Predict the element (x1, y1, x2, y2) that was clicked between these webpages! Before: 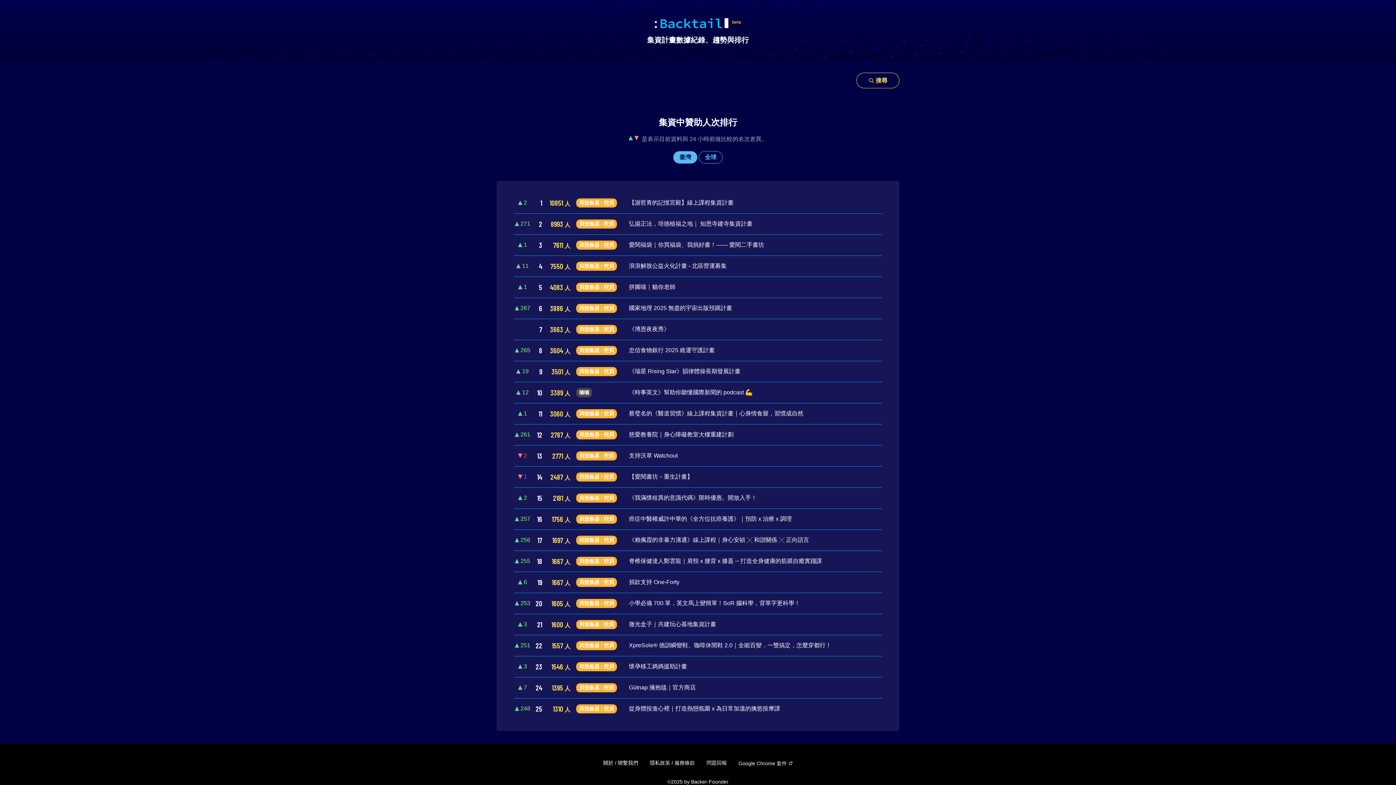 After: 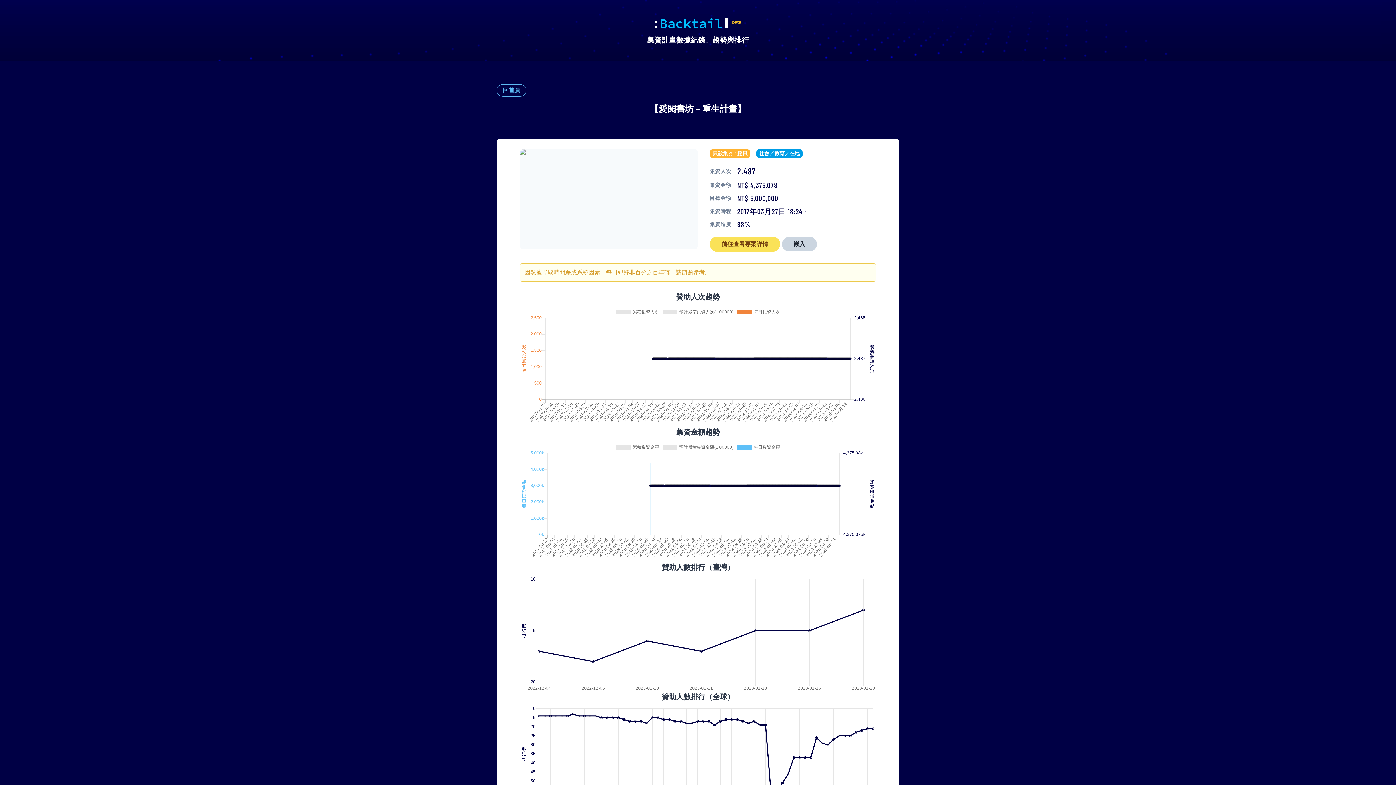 Action: label: 1
14
2487 人
貝殼集器 / 挖貝
【愛閱書坊－重生計畫】 bbox: (514, 466, 882, 487)